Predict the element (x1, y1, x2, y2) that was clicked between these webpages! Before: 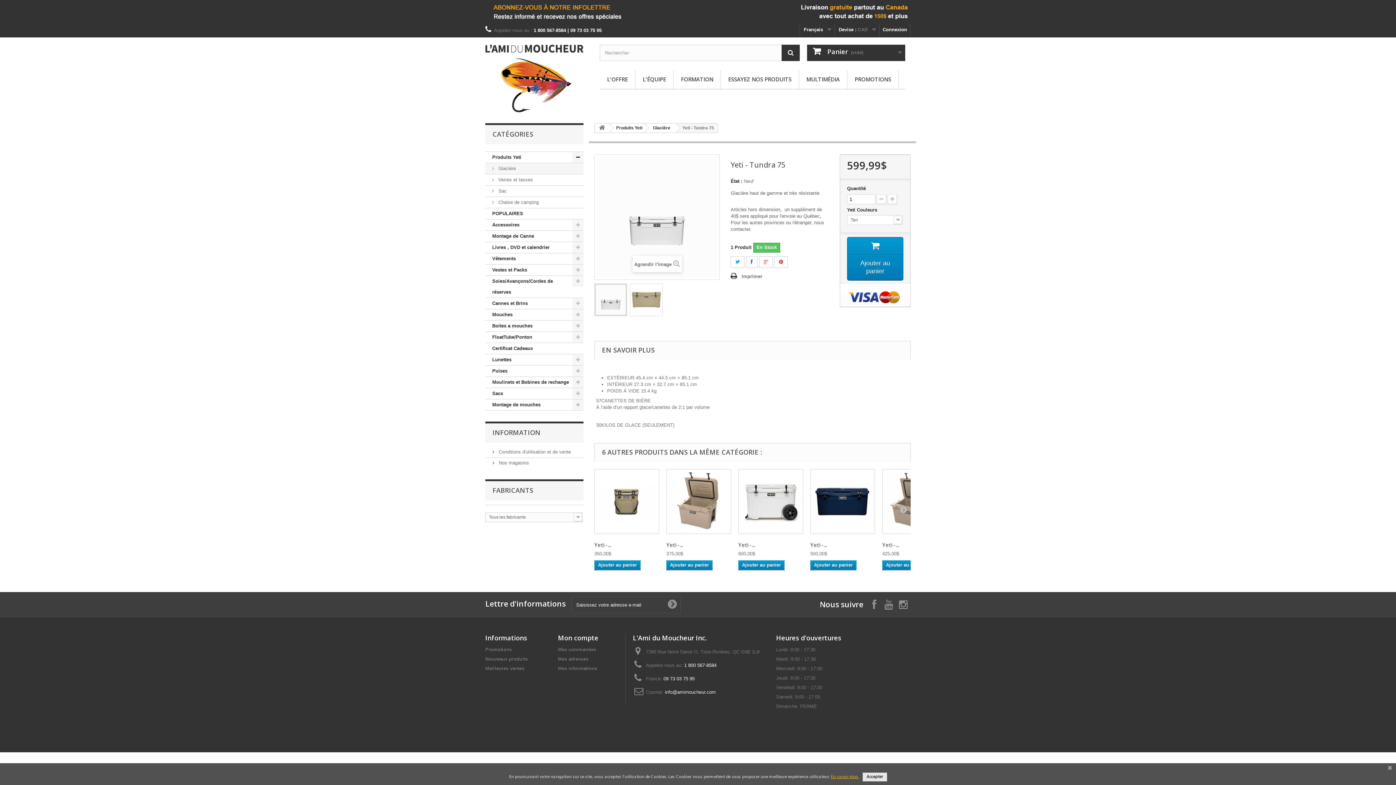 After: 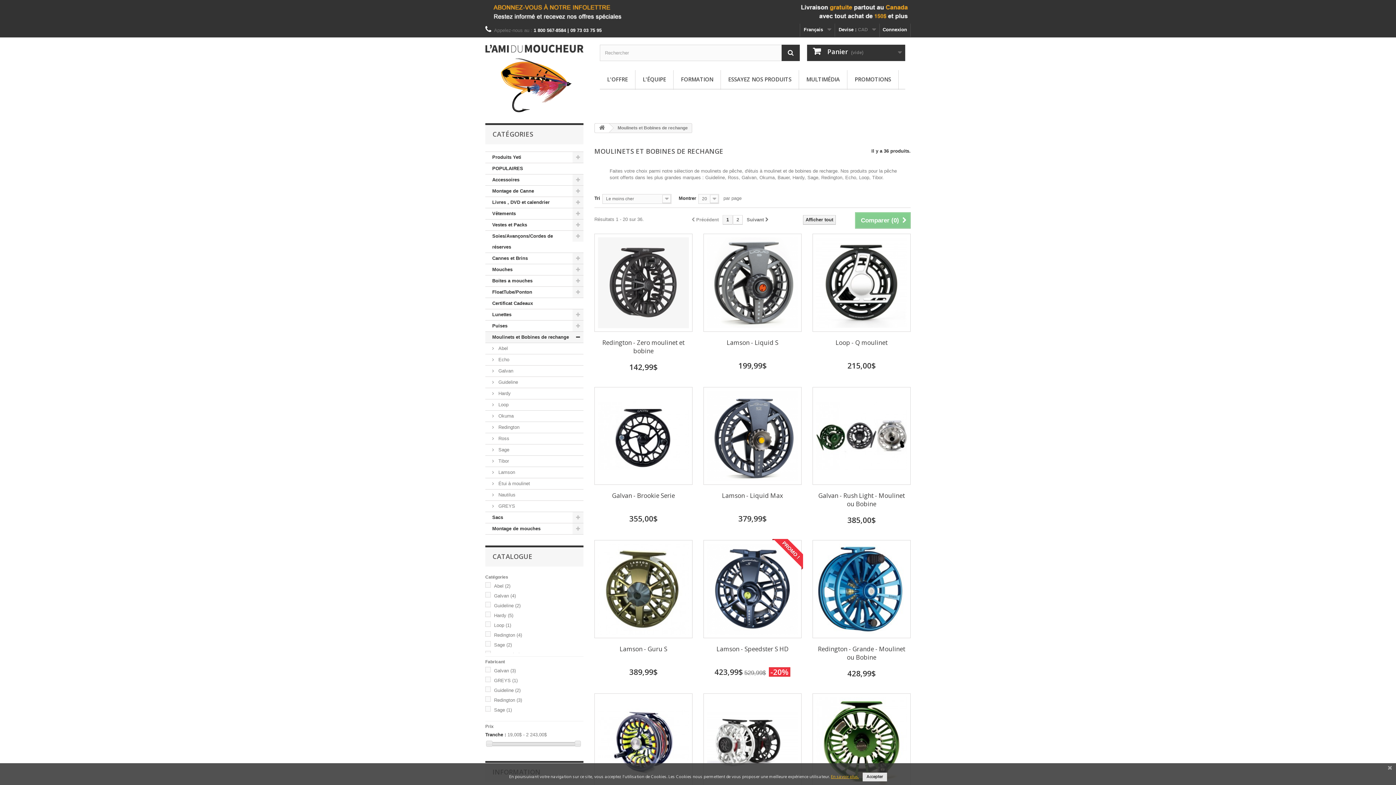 Action: bbox: (485, 376, 583, 388) label: Moulinets et Bobines de rechange